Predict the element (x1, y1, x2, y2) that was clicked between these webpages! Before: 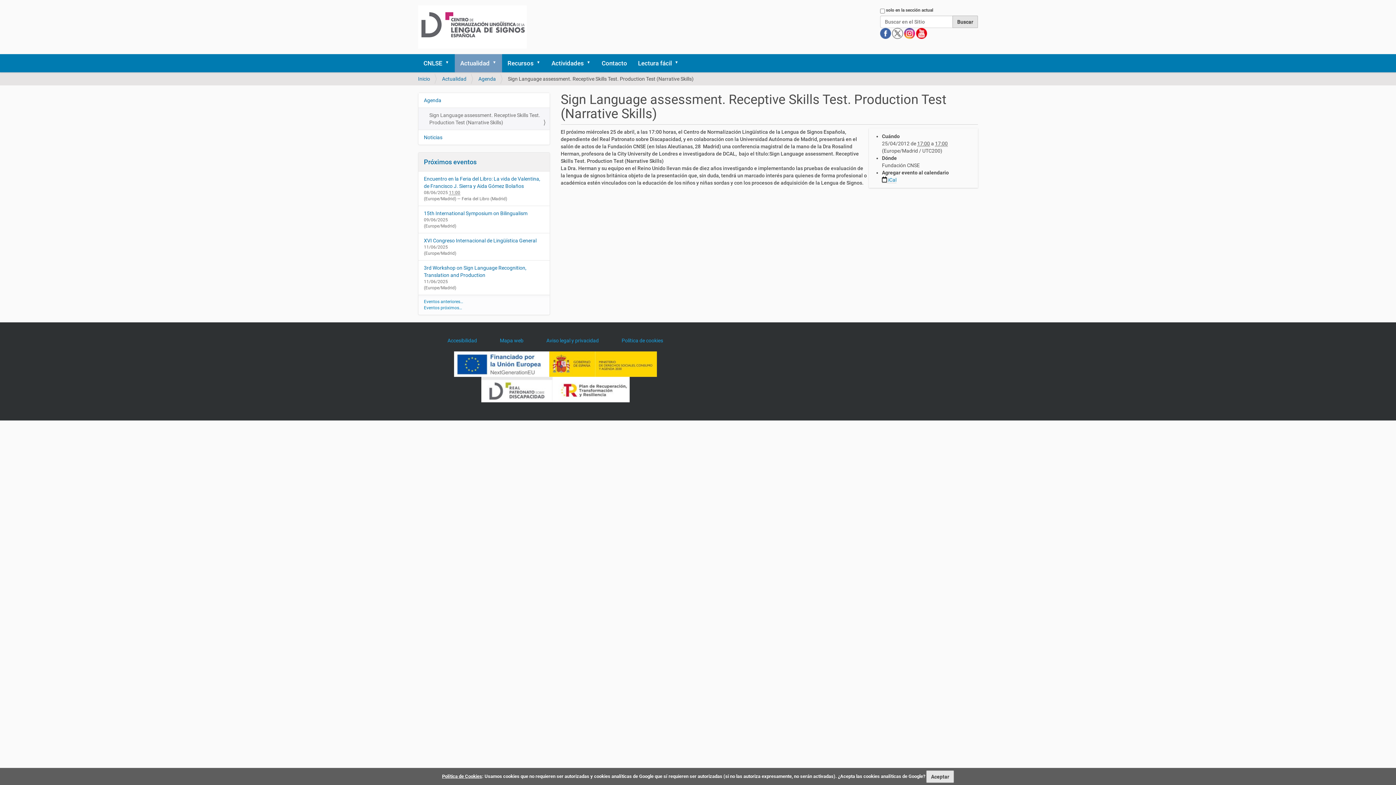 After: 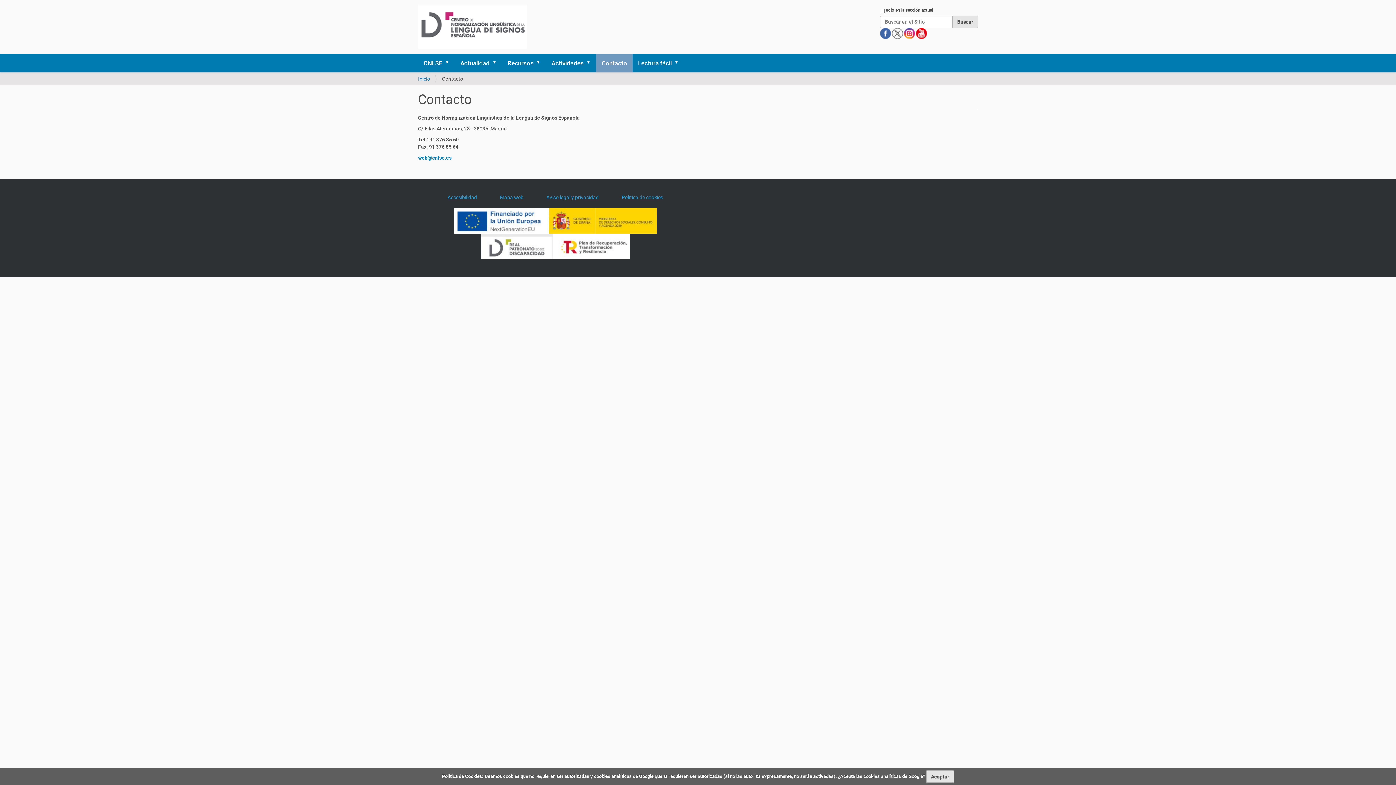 Action: label: Contacto bbox: (596, 54, 632, 72)